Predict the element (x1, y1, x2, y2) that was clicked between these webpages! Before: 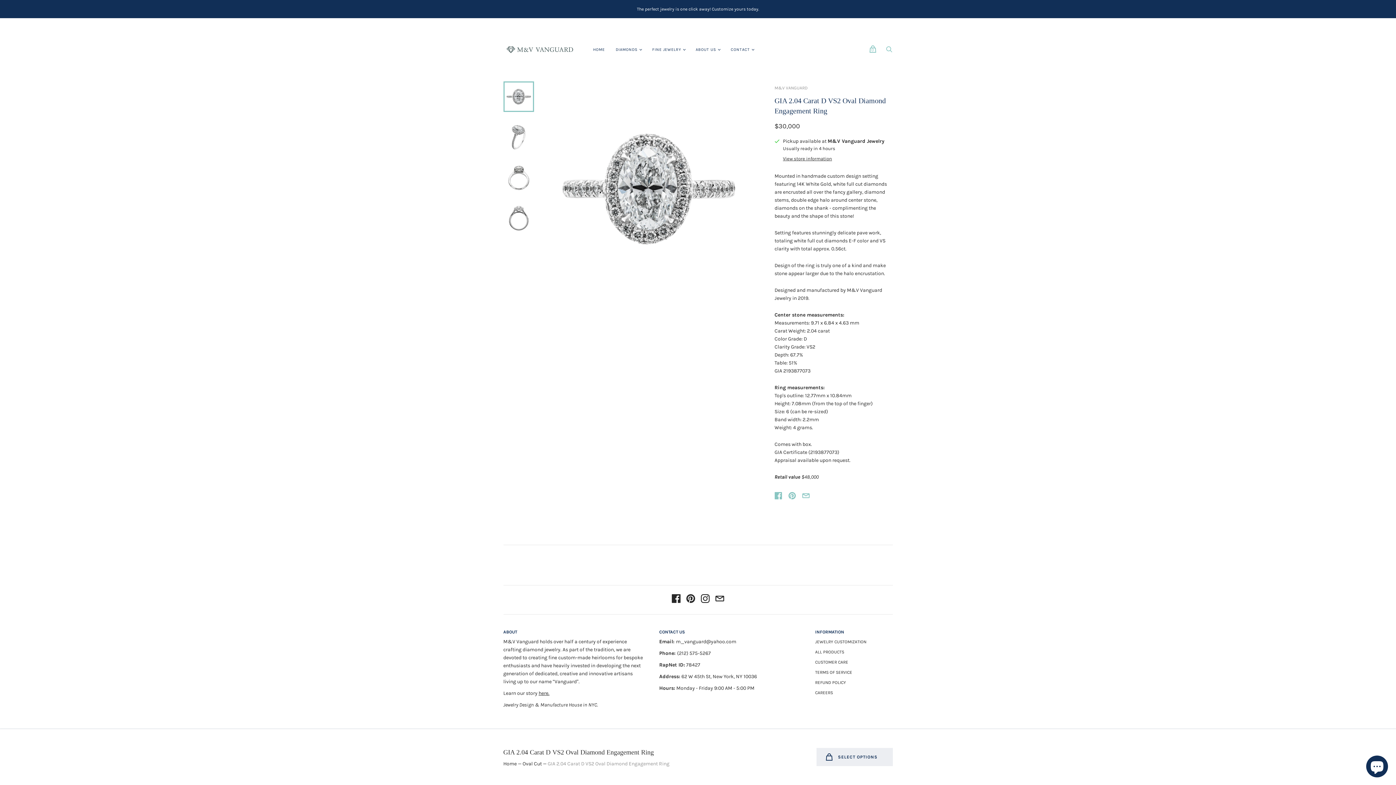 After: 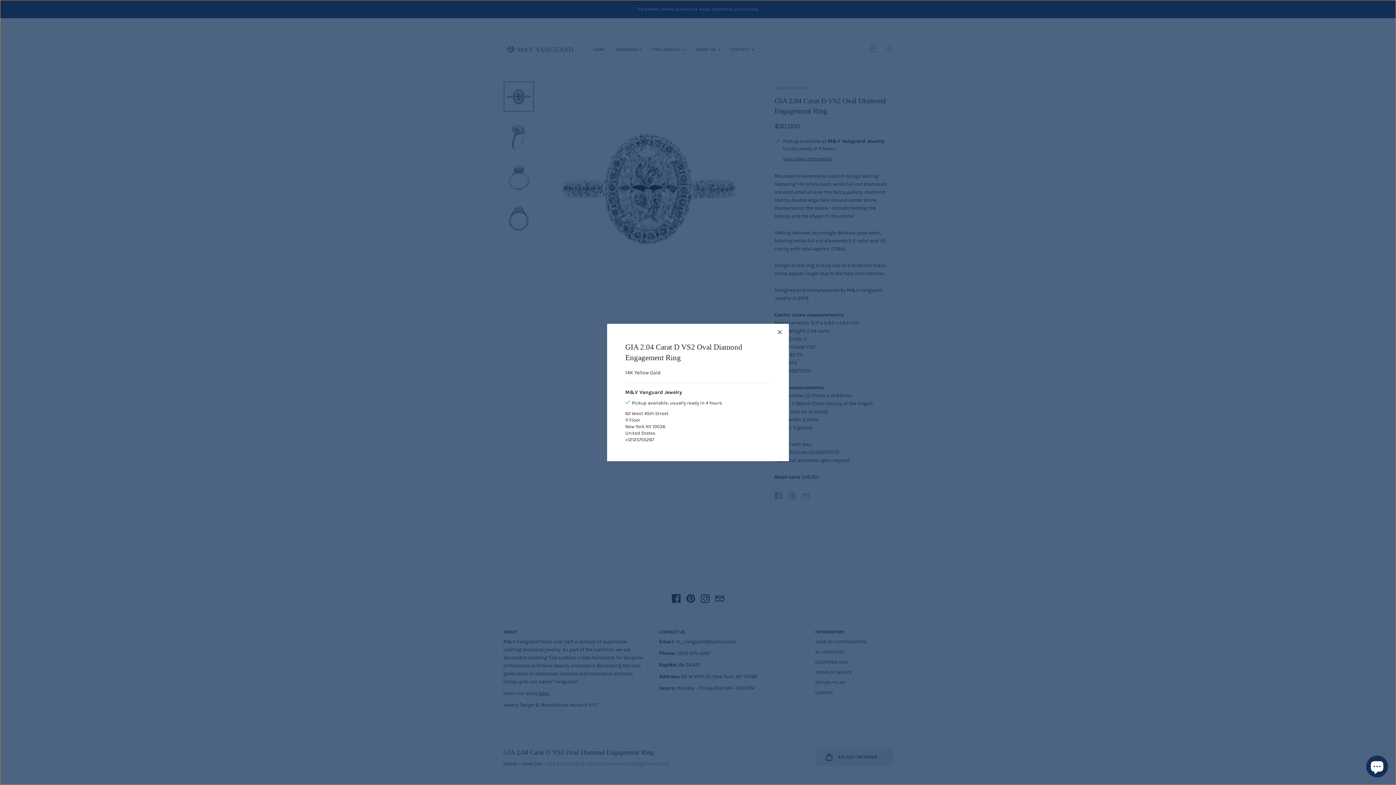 Action: label: View store information bbox: (783, 156, 832, 161)